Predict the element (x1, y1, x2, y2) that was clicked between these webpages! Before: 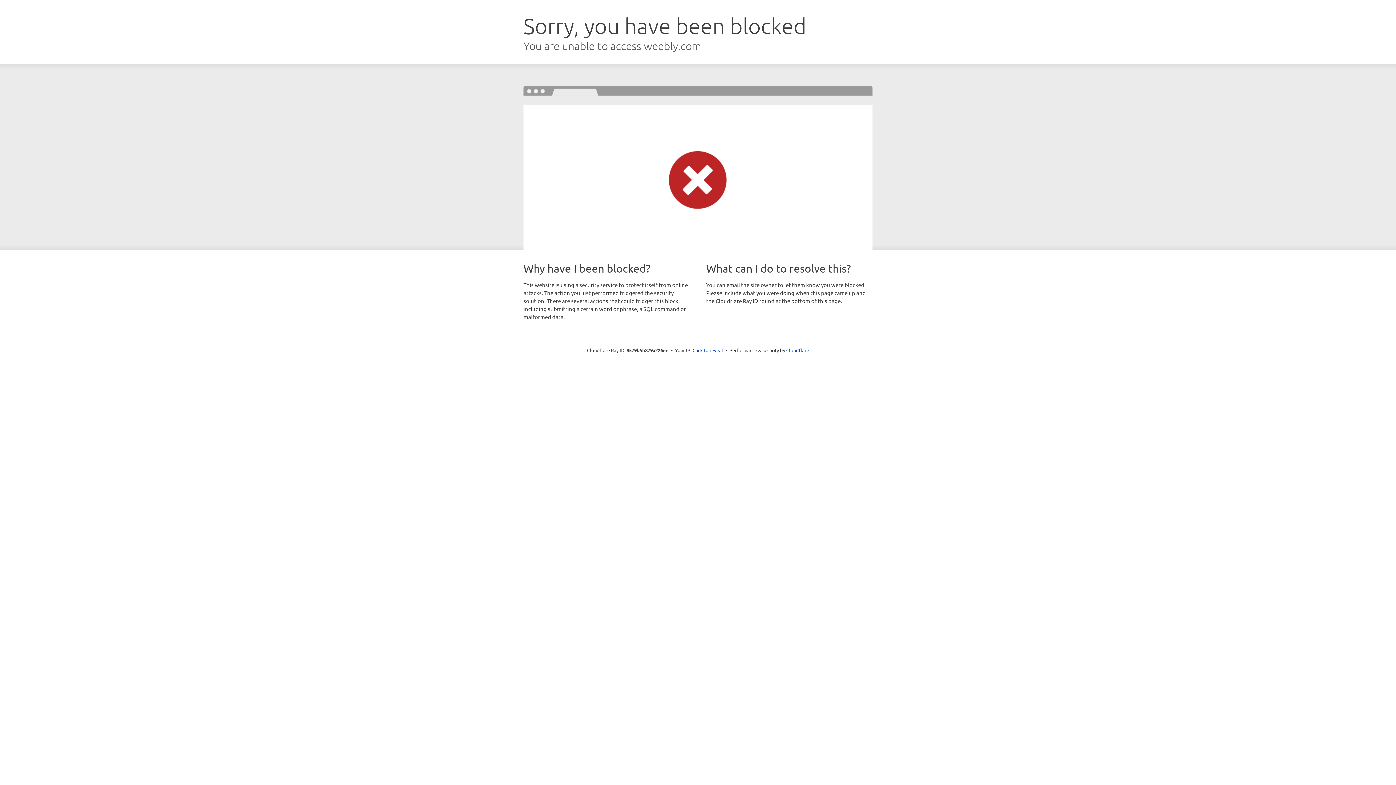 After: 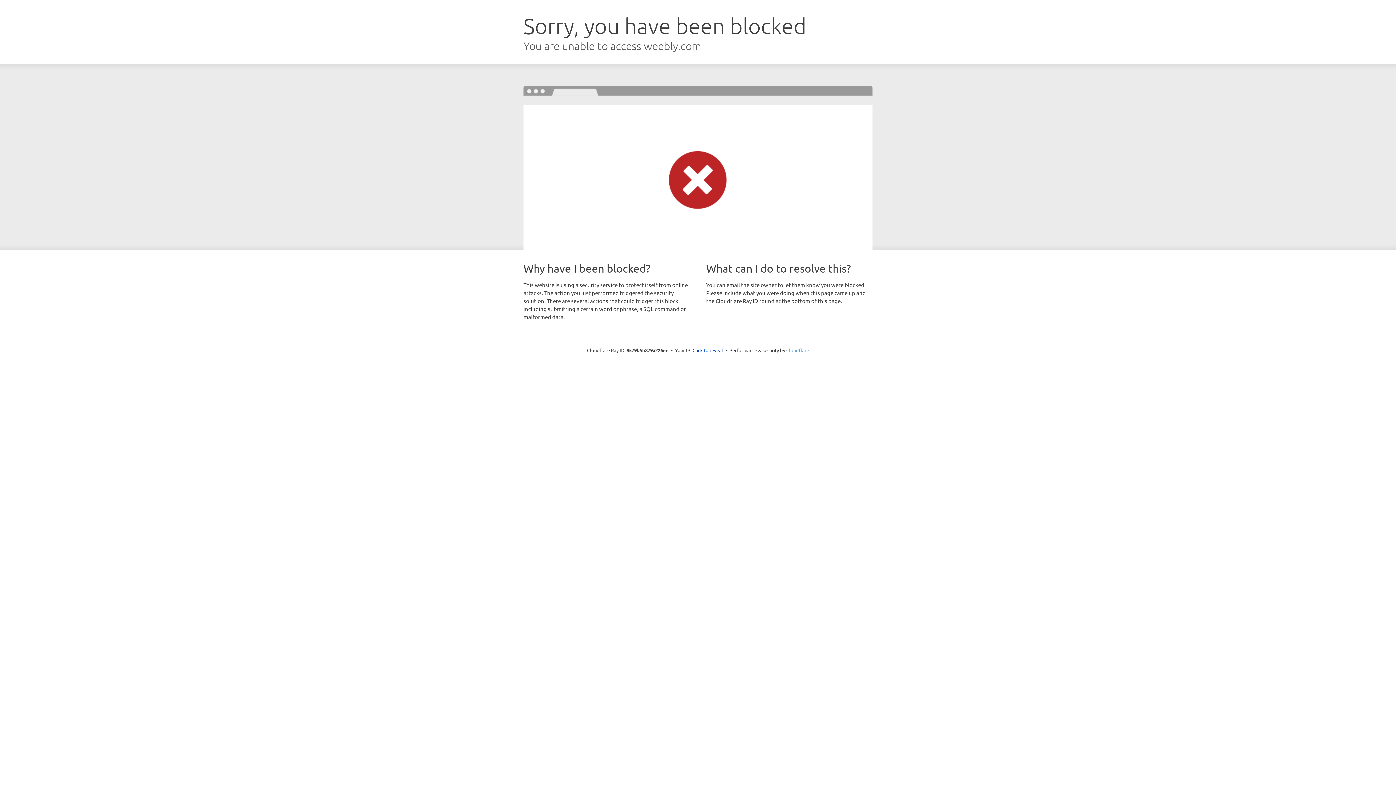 Action: bbox: (786, 347, 809, 353) label: Cloudflare